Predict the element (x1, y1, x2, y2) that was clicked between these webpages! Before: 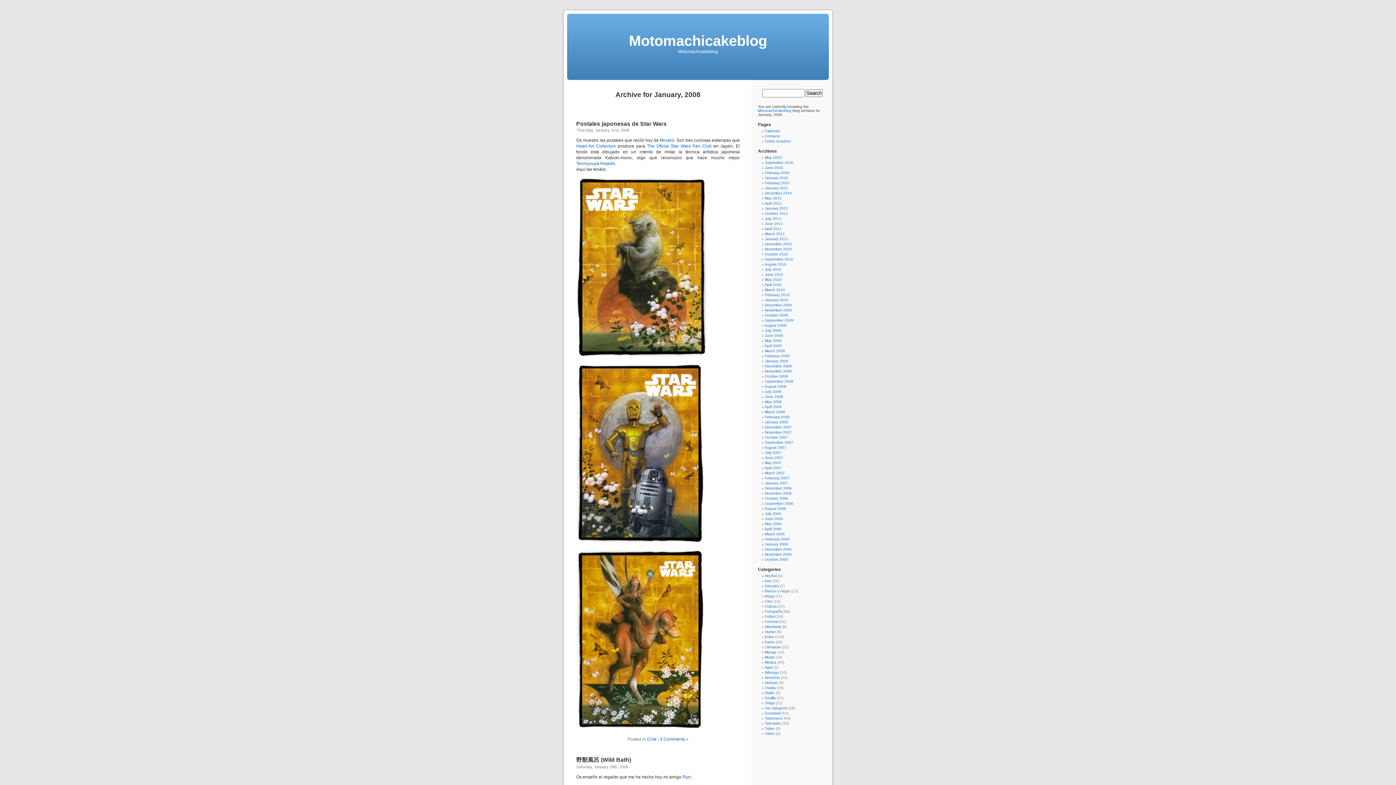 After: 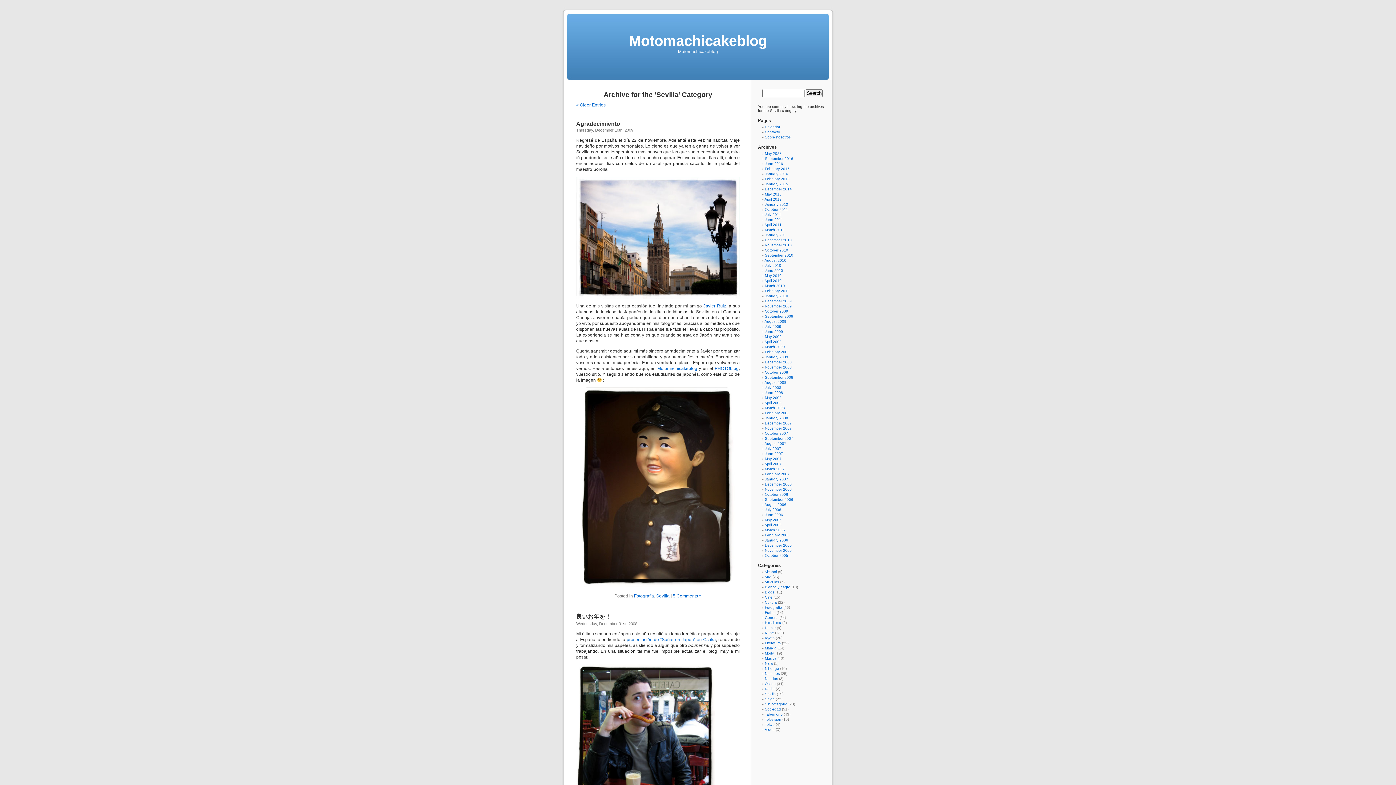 Action: bbox: (765, 696, 776, 700) label: Sevilla